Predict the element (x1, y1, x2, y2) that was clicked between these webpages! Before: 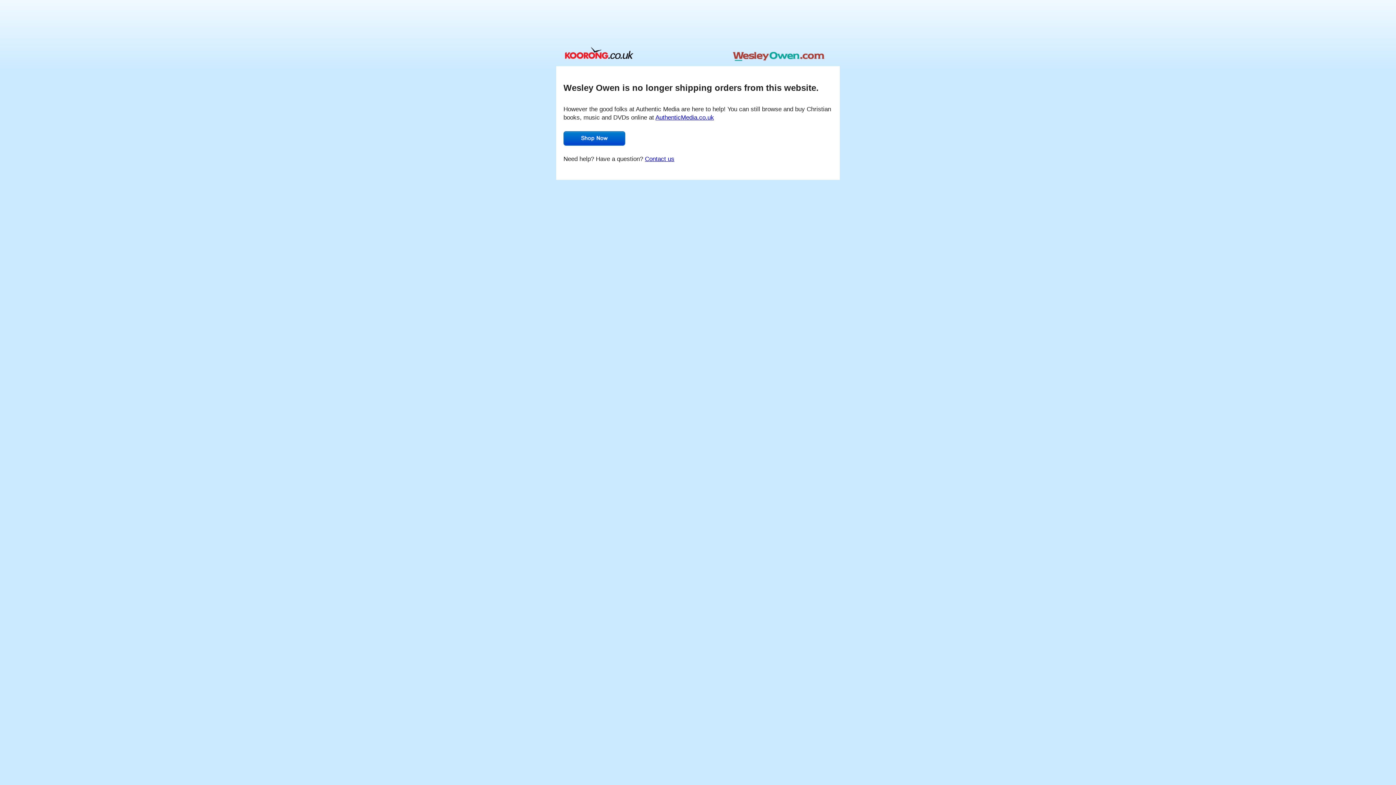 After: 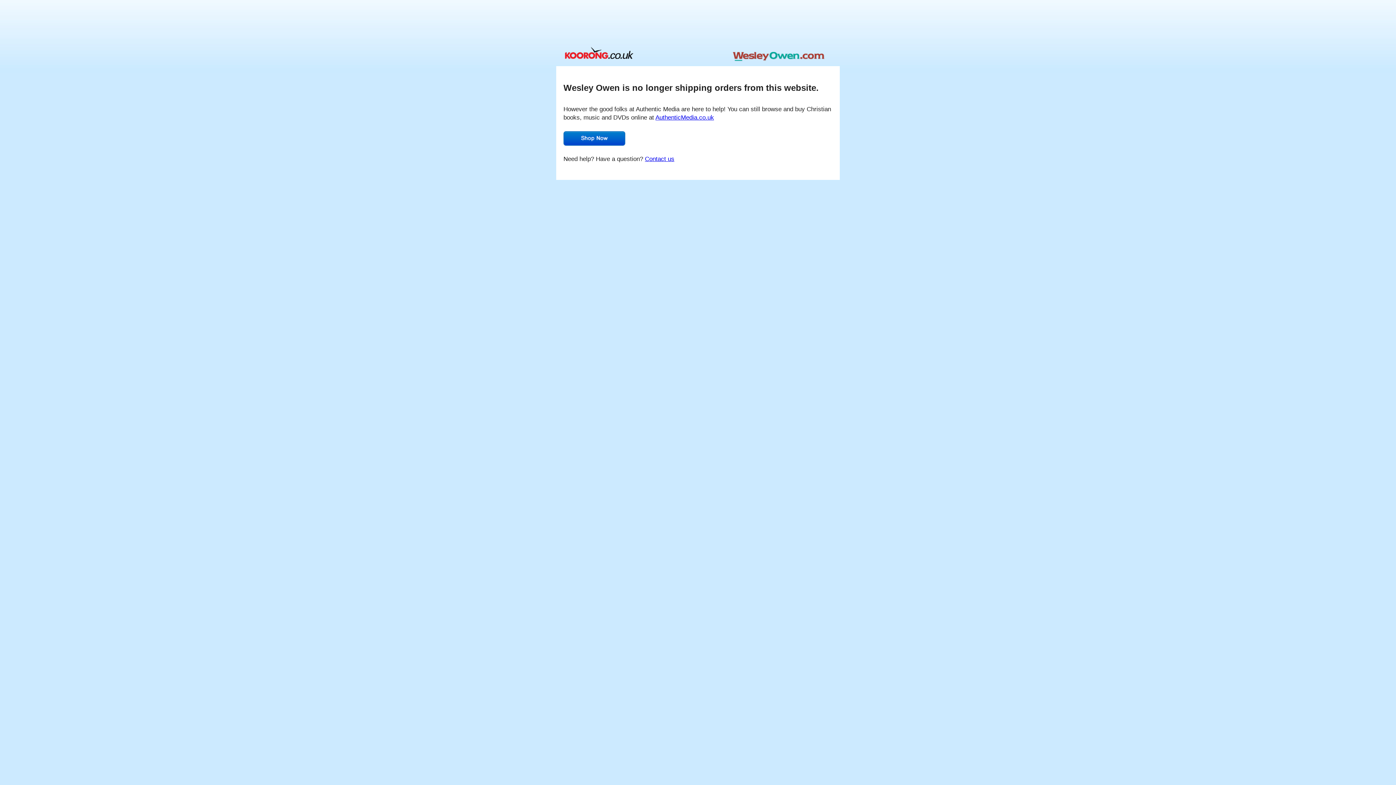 Action: bbox: (645, 155, 674, 162) label: Contact us